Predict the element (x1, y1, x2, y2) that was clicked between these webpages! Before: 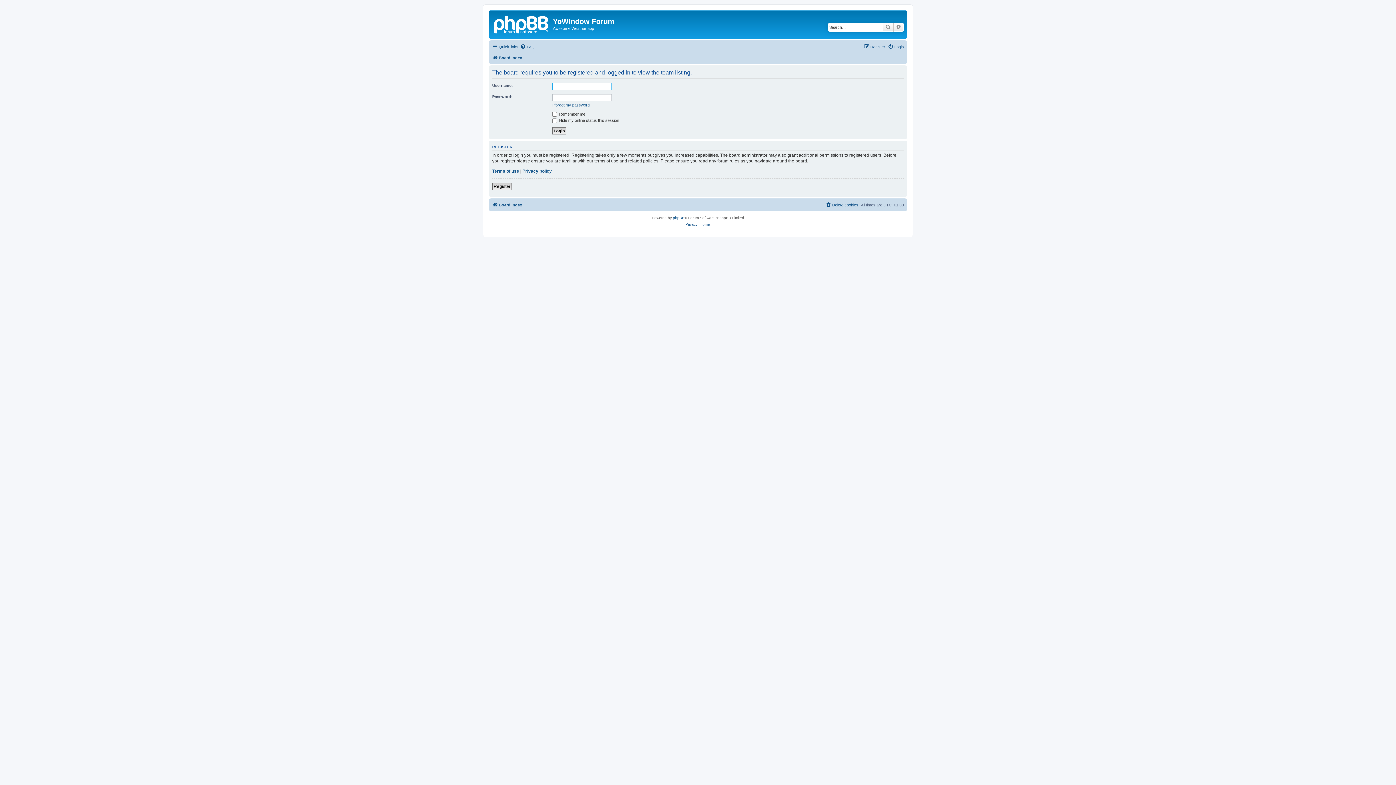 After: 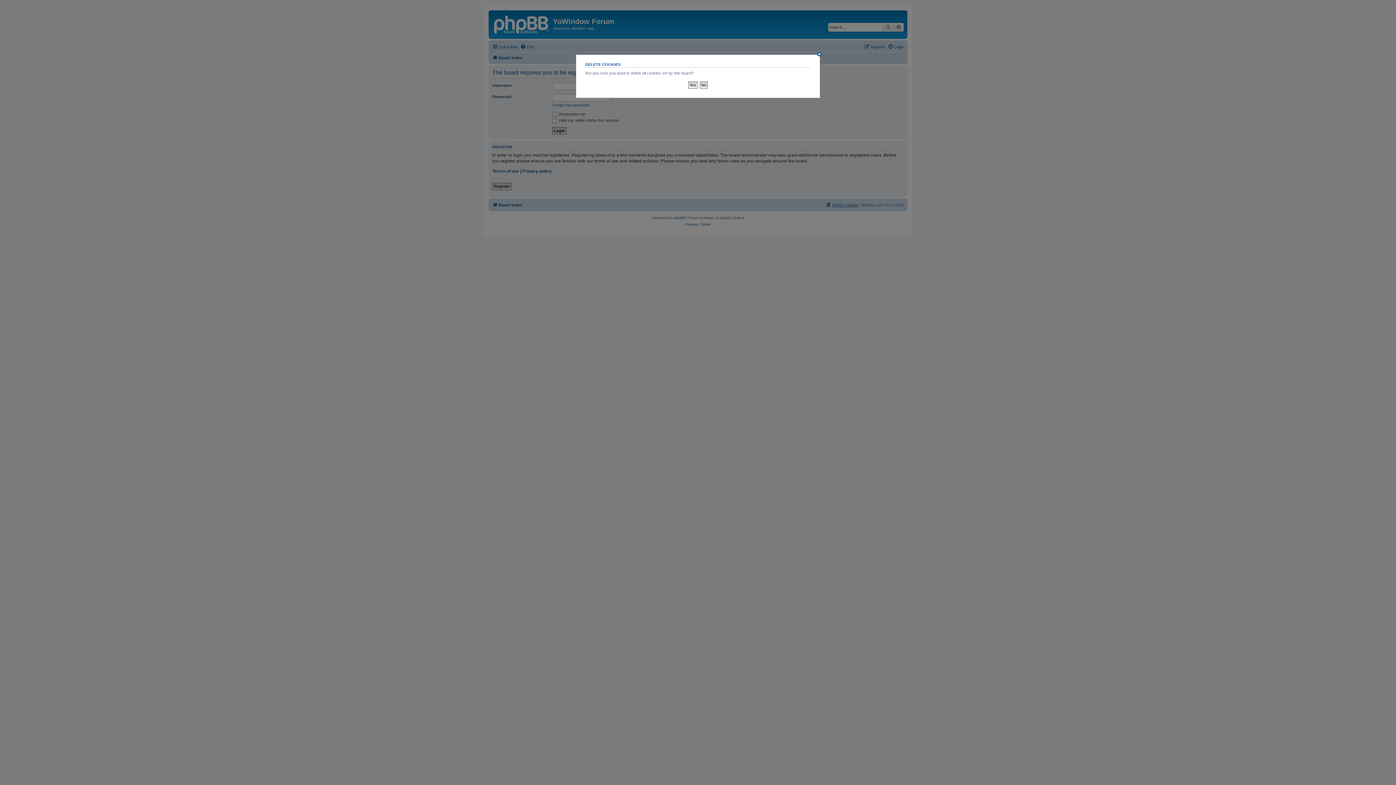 Action: bbox: (825, 200, 858, 209) label: Delete cookies